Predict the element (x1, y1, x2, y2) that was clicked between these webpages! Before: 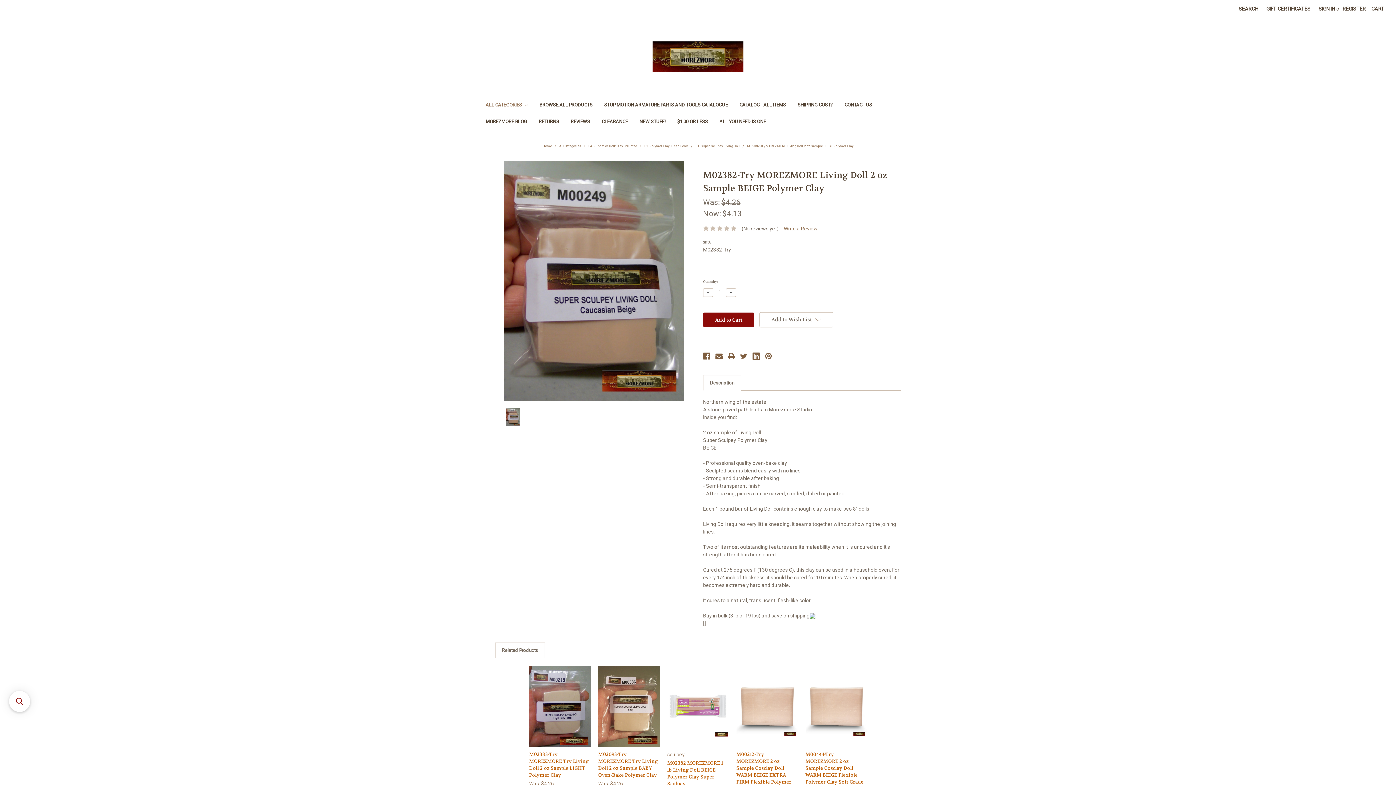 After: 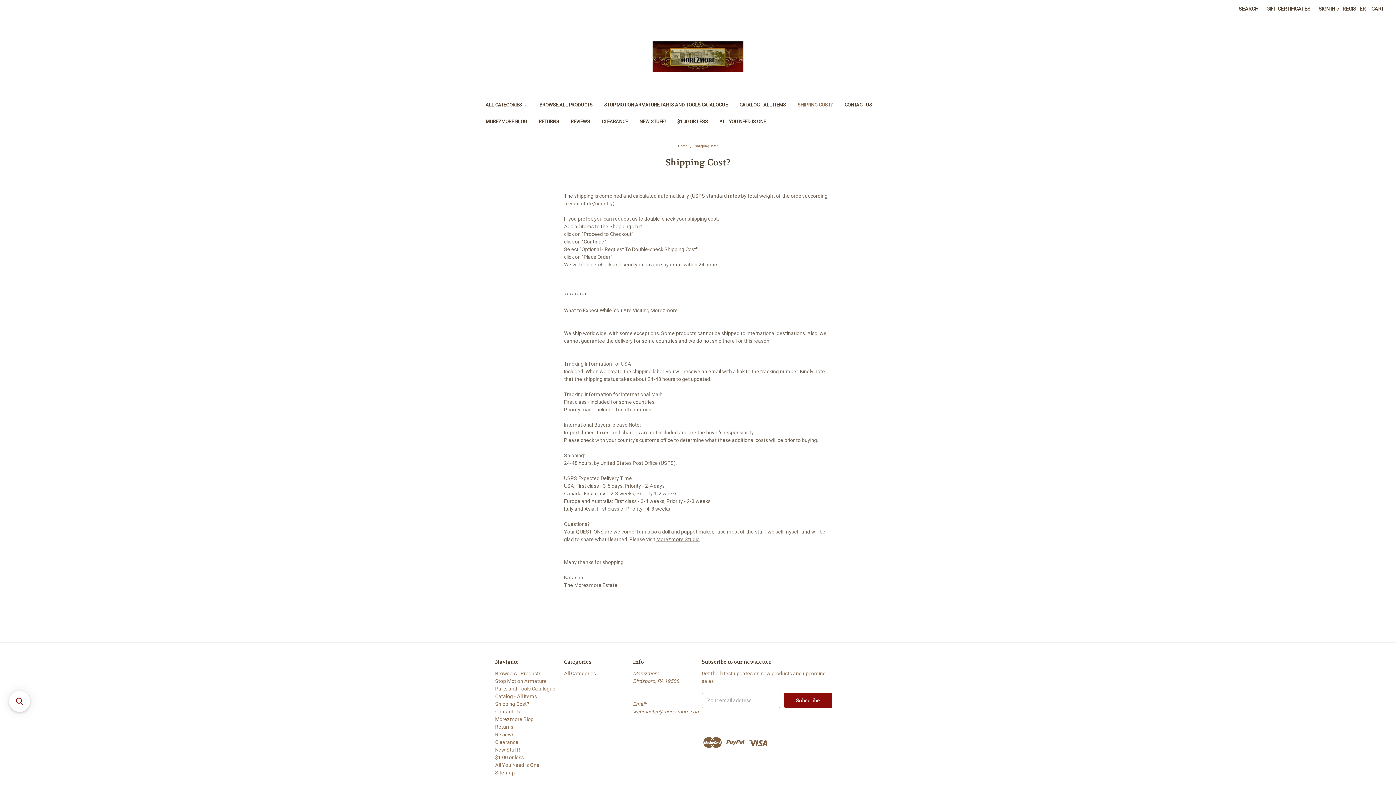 Action: bbox: (791, 97, 838, 114) label: SHIPPING COST?